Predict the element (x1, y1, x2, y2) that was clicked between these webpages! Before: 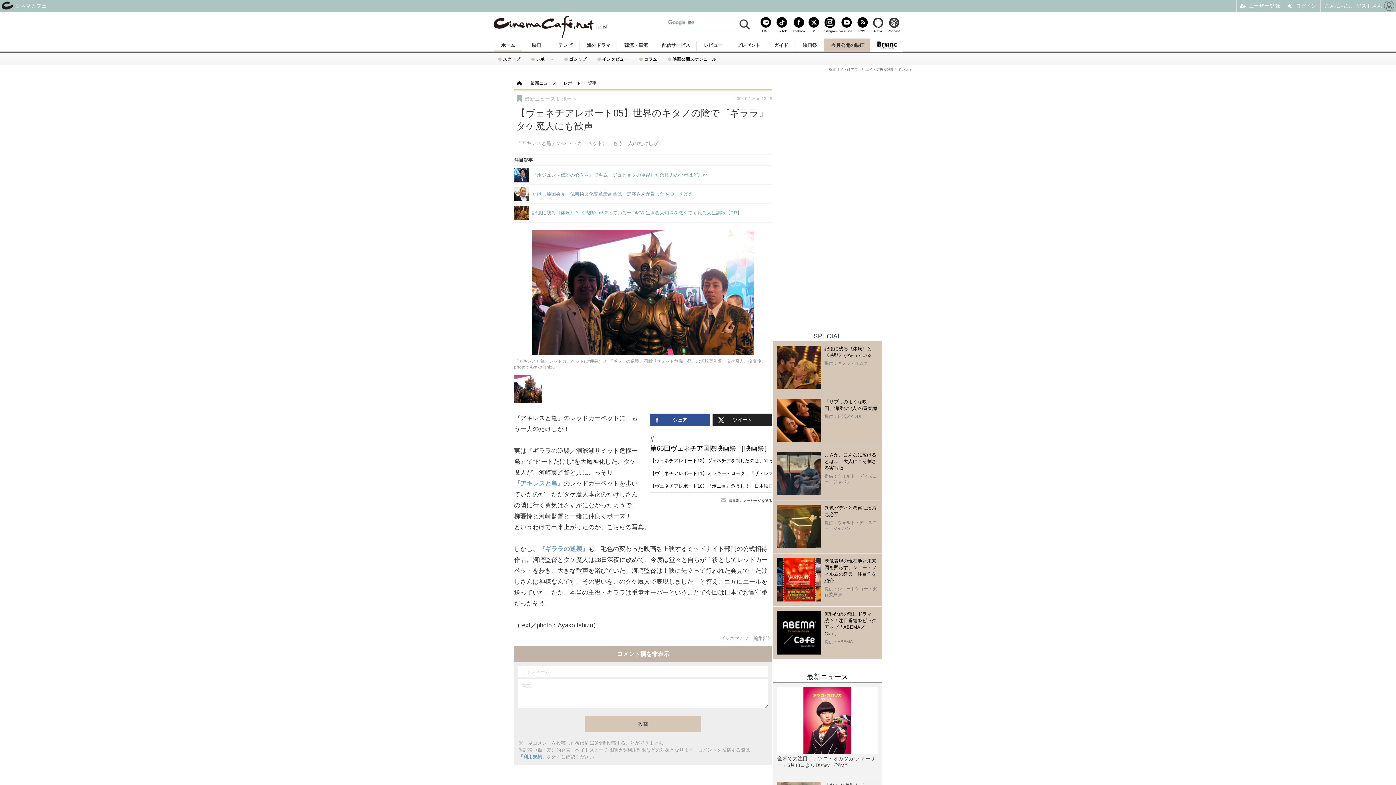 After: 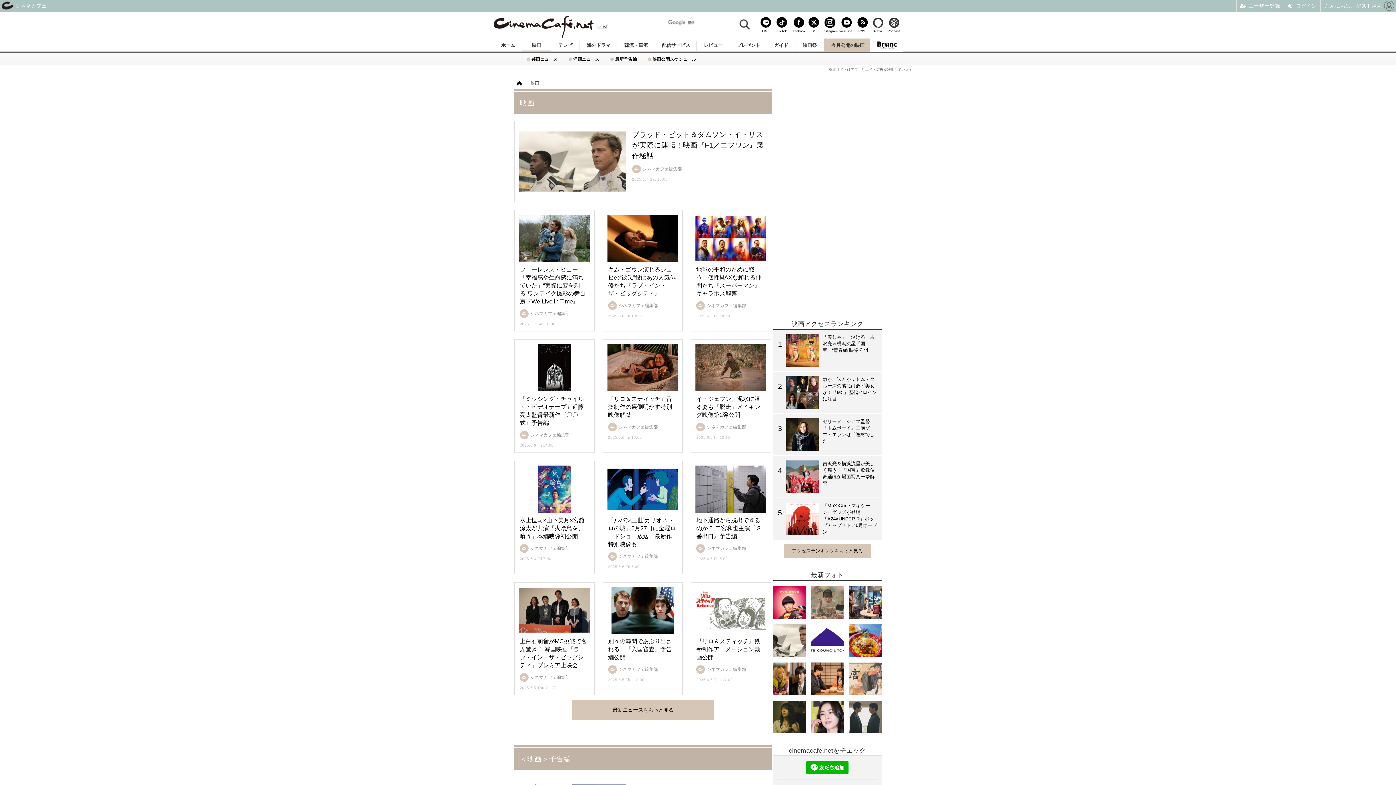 Action: label: 映画 bbox: (522, 40, 551, 51)